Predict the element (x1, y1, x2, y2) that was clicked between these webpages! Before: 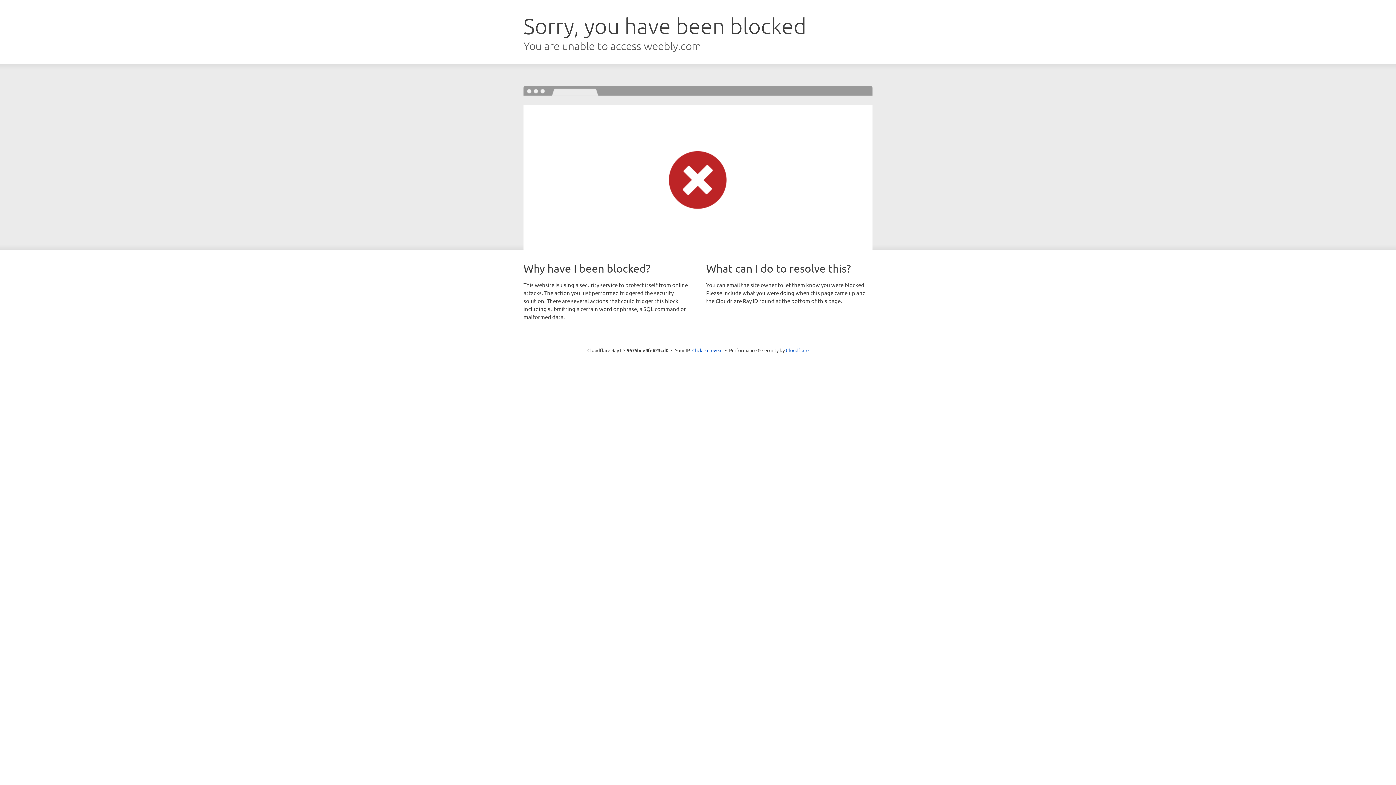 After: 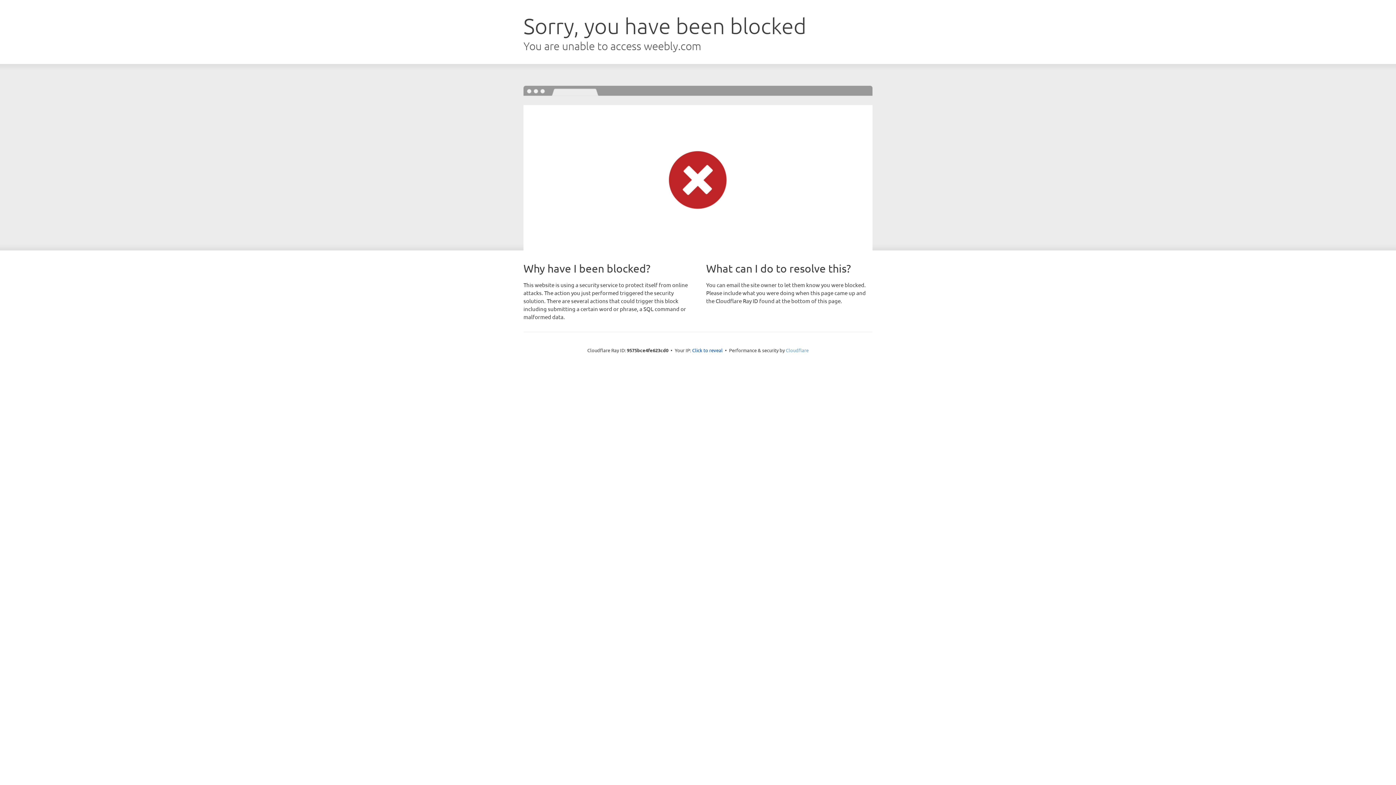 Action: label: Cloudflare bbox: (786, 347, 808, 353)